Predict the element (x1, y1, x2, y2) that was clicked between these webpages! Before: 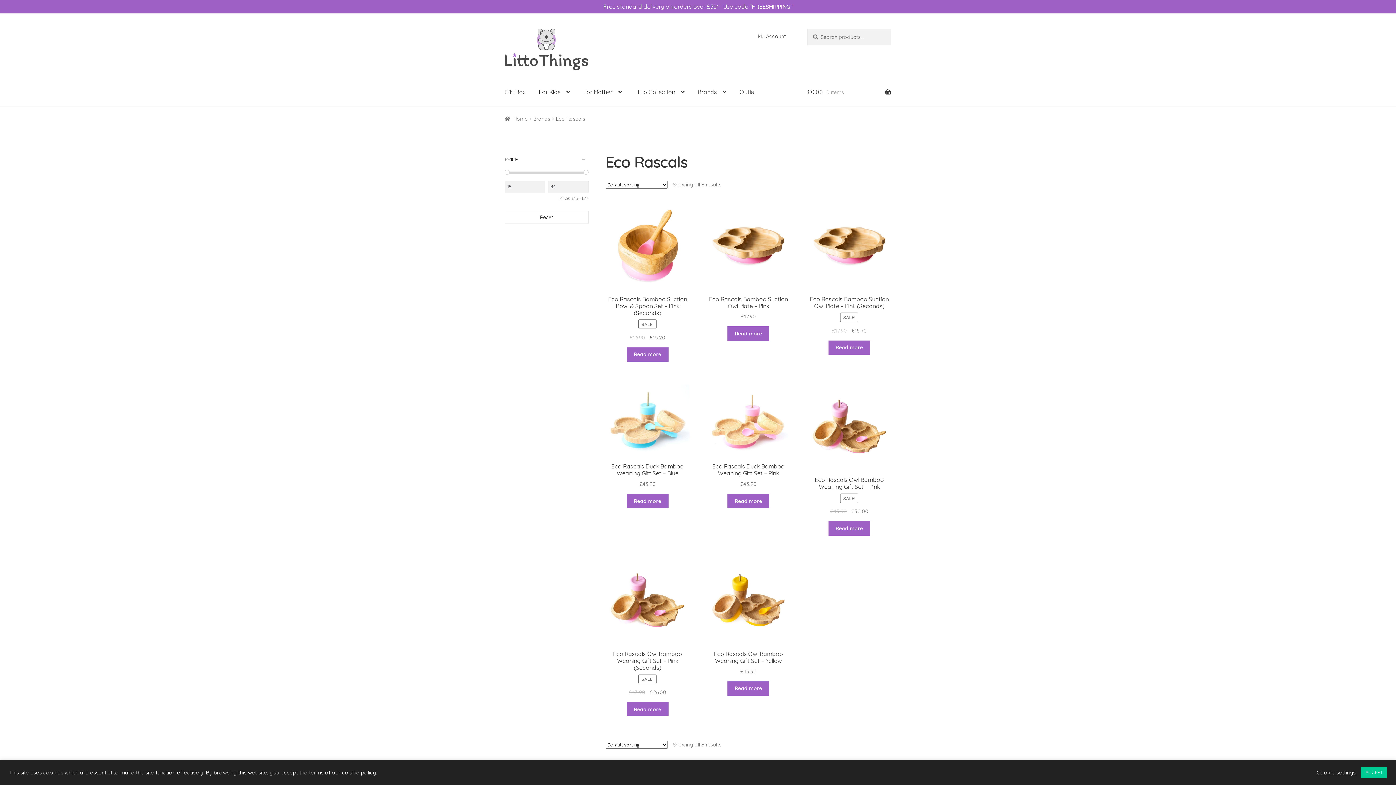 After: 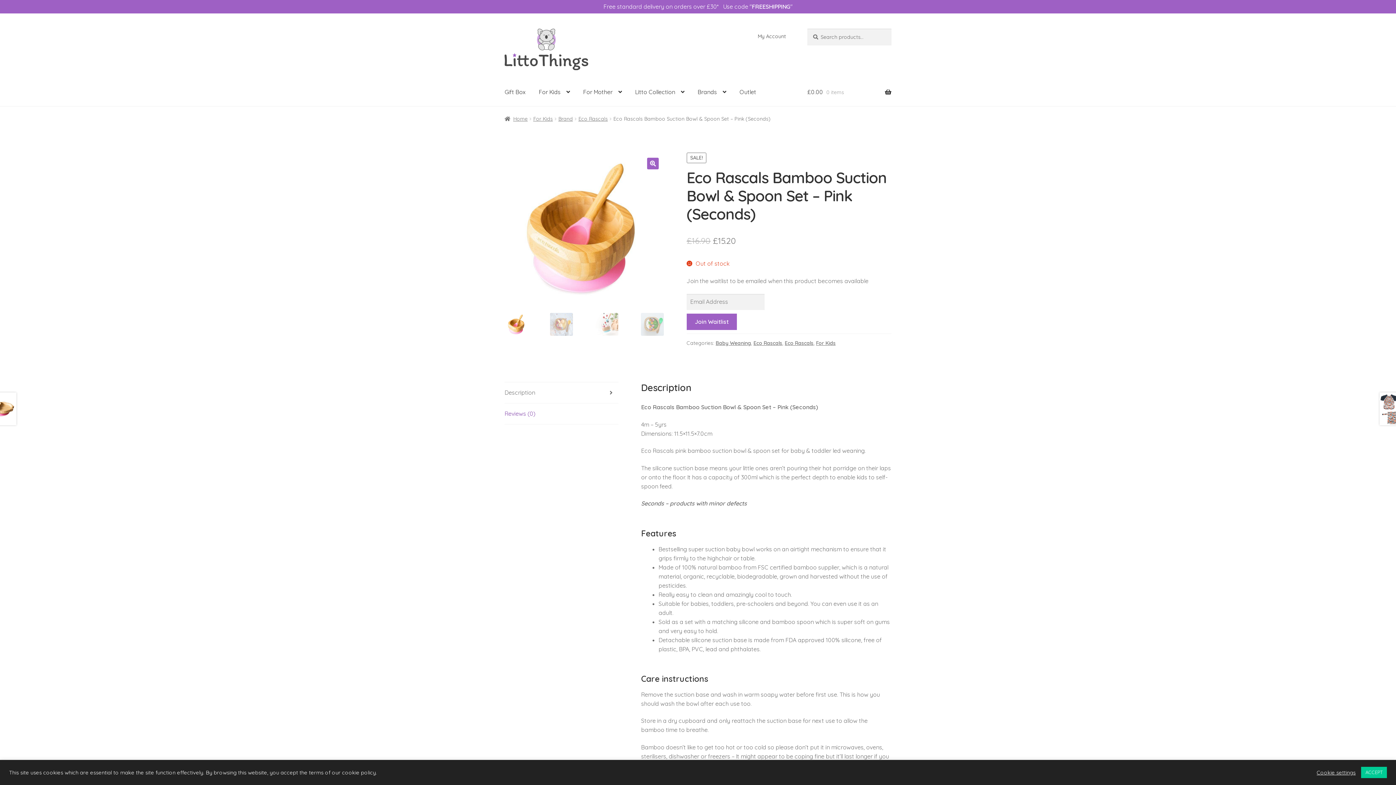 Action: bbox: (605, 203, 689, 341) label: Eco Rascals Bamboo Suction Bowl & Spoon Set – Pink (Seconds)
SALE!
£16.90 
Original price was: £16.90.
£15.20
Current price is: £15.20.